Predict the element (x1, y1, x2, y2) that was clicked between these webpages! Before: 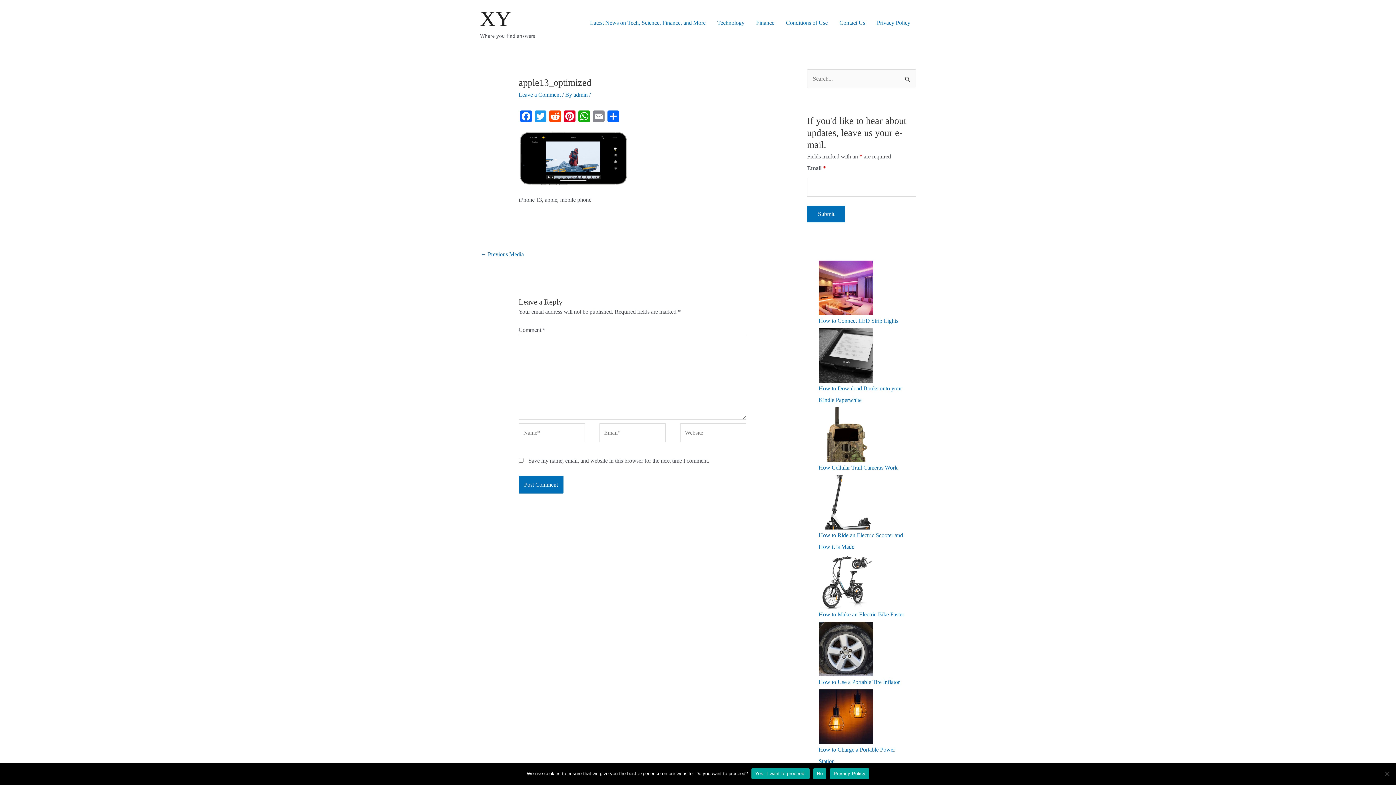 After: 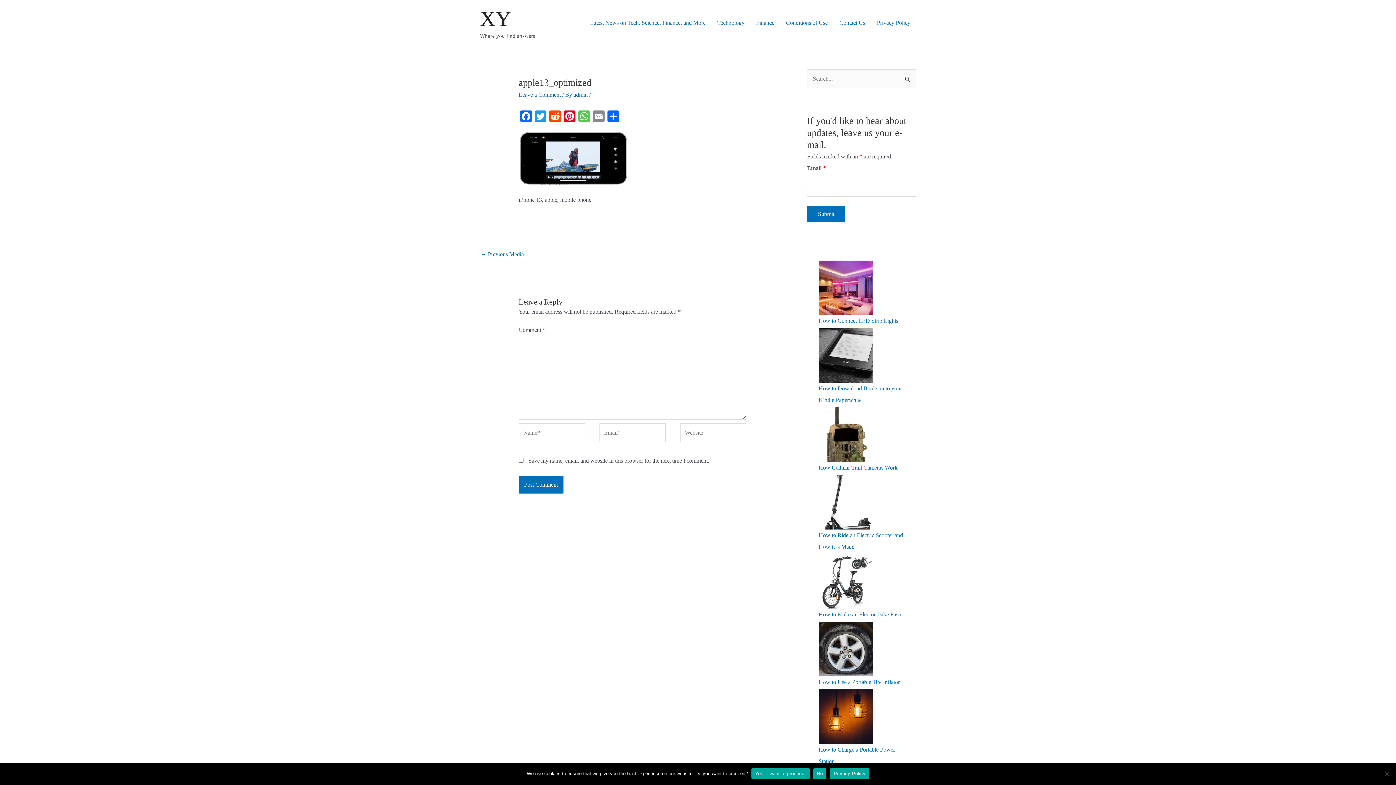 Action: bbox: (576, 110, 591, 123) label: WhatsApp